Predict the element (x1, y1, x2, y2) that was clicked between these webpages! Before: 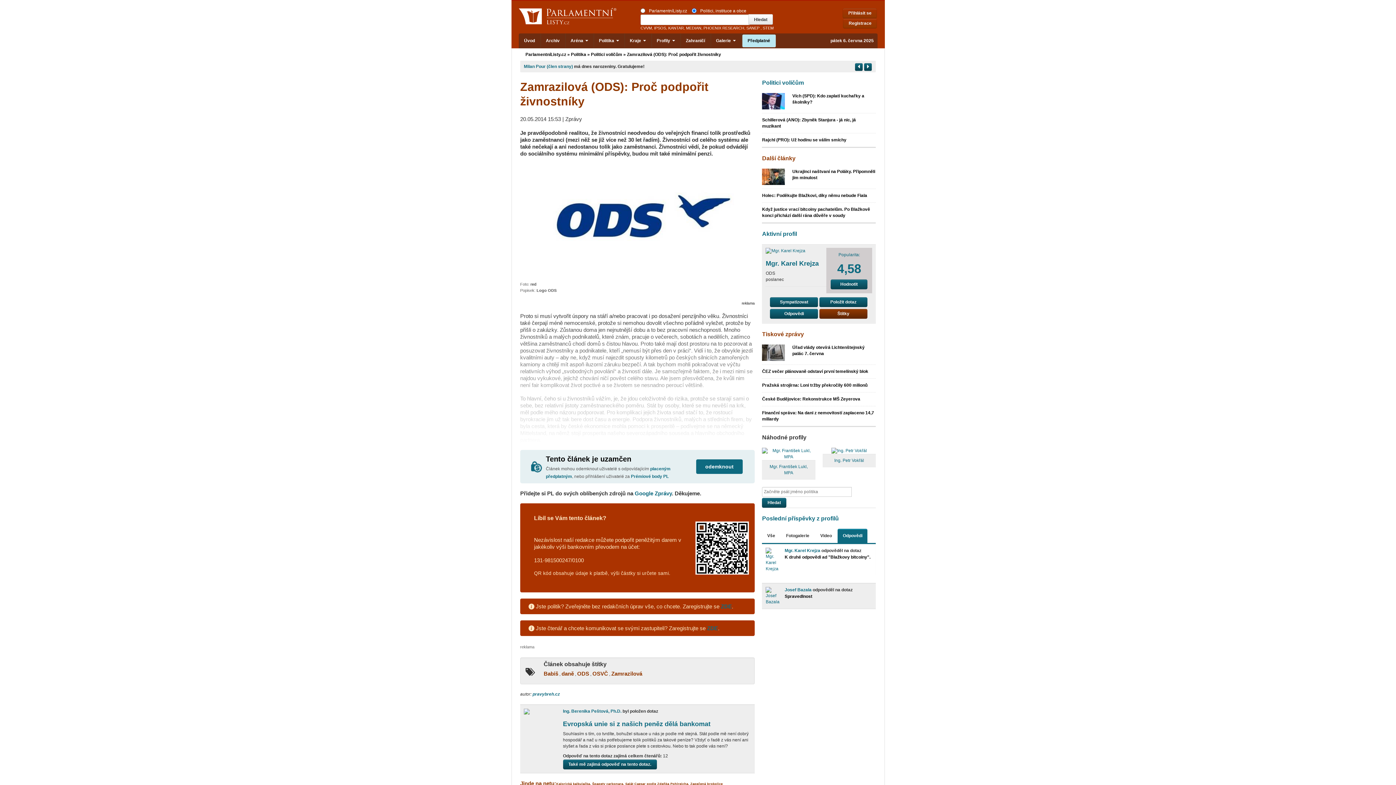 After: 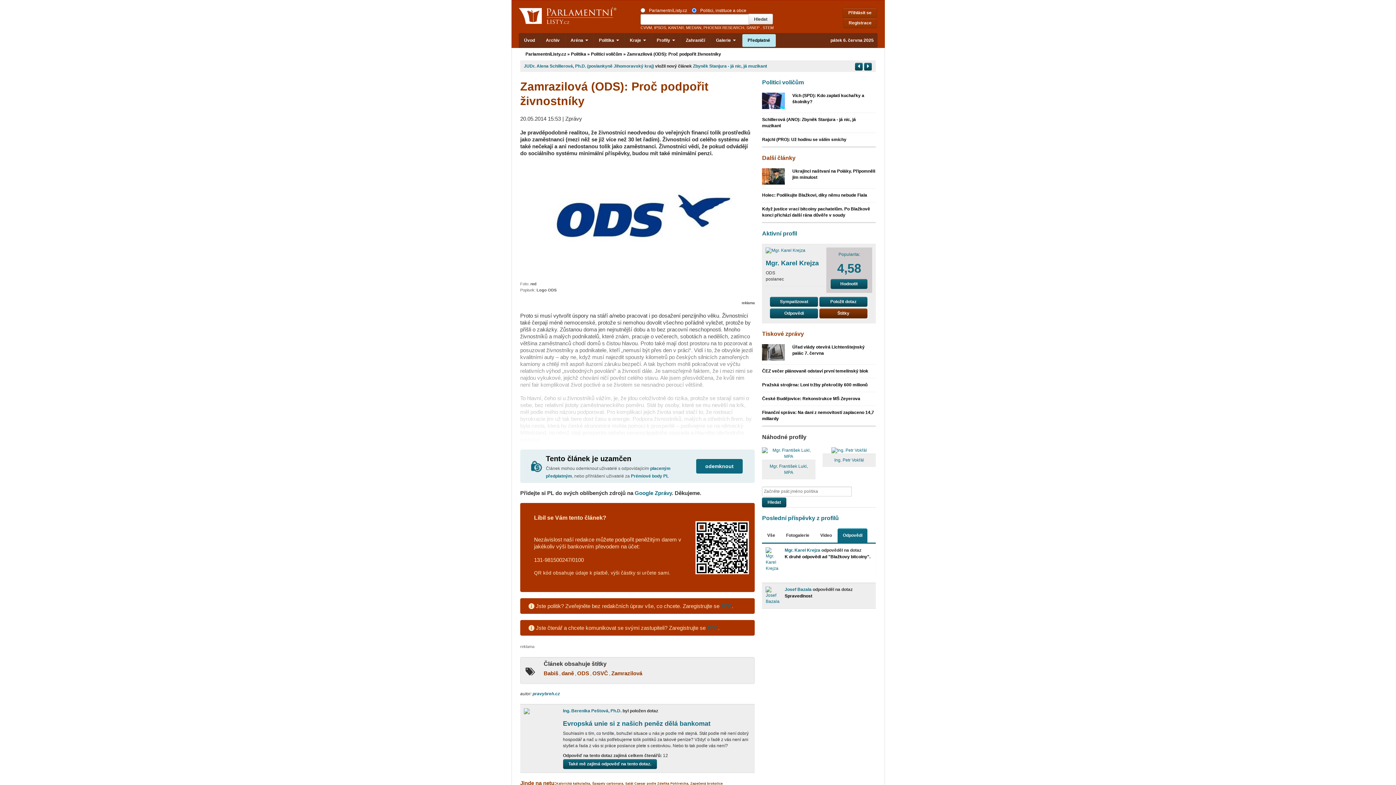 Action: label: Salát Caesar podle Zdeňka Pohlreicha bbox: (625, 782, 689, 785)